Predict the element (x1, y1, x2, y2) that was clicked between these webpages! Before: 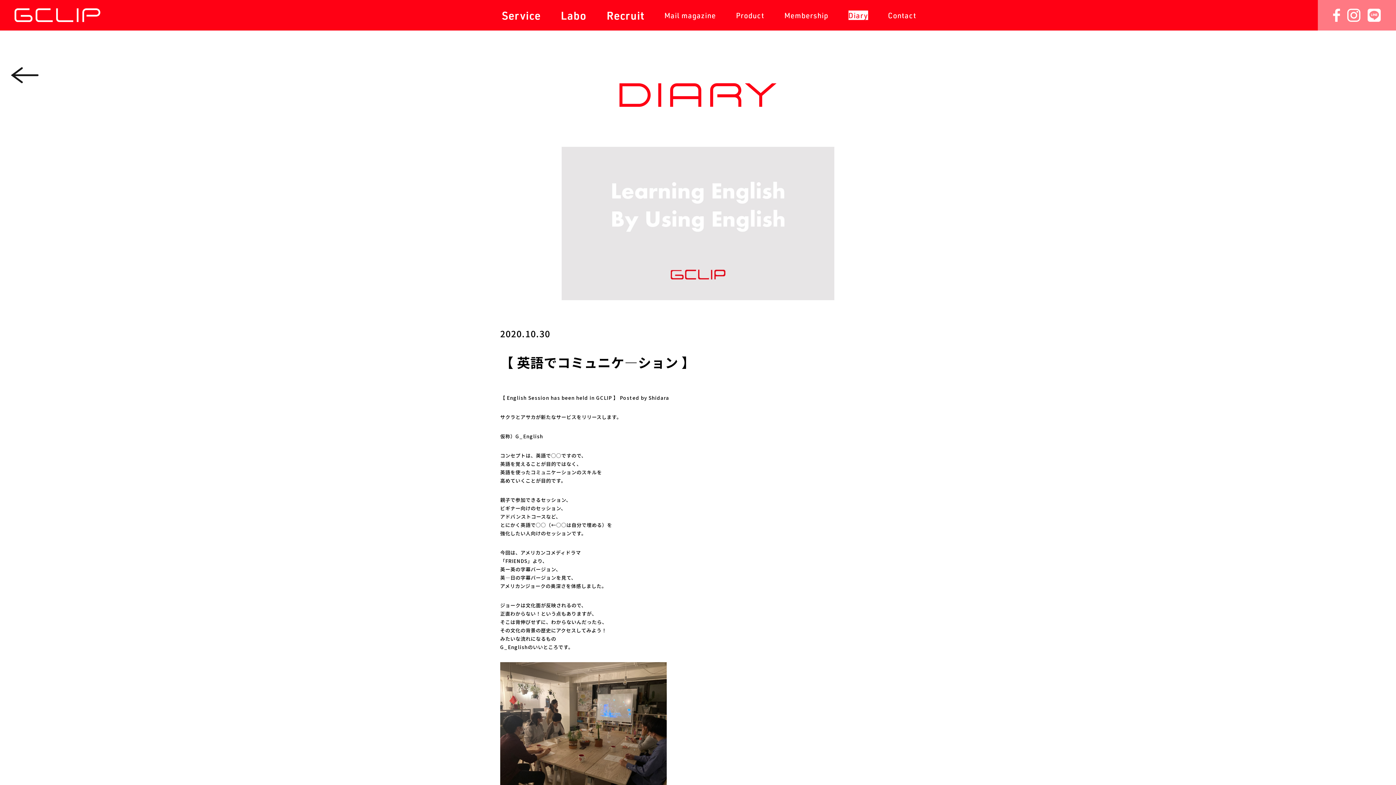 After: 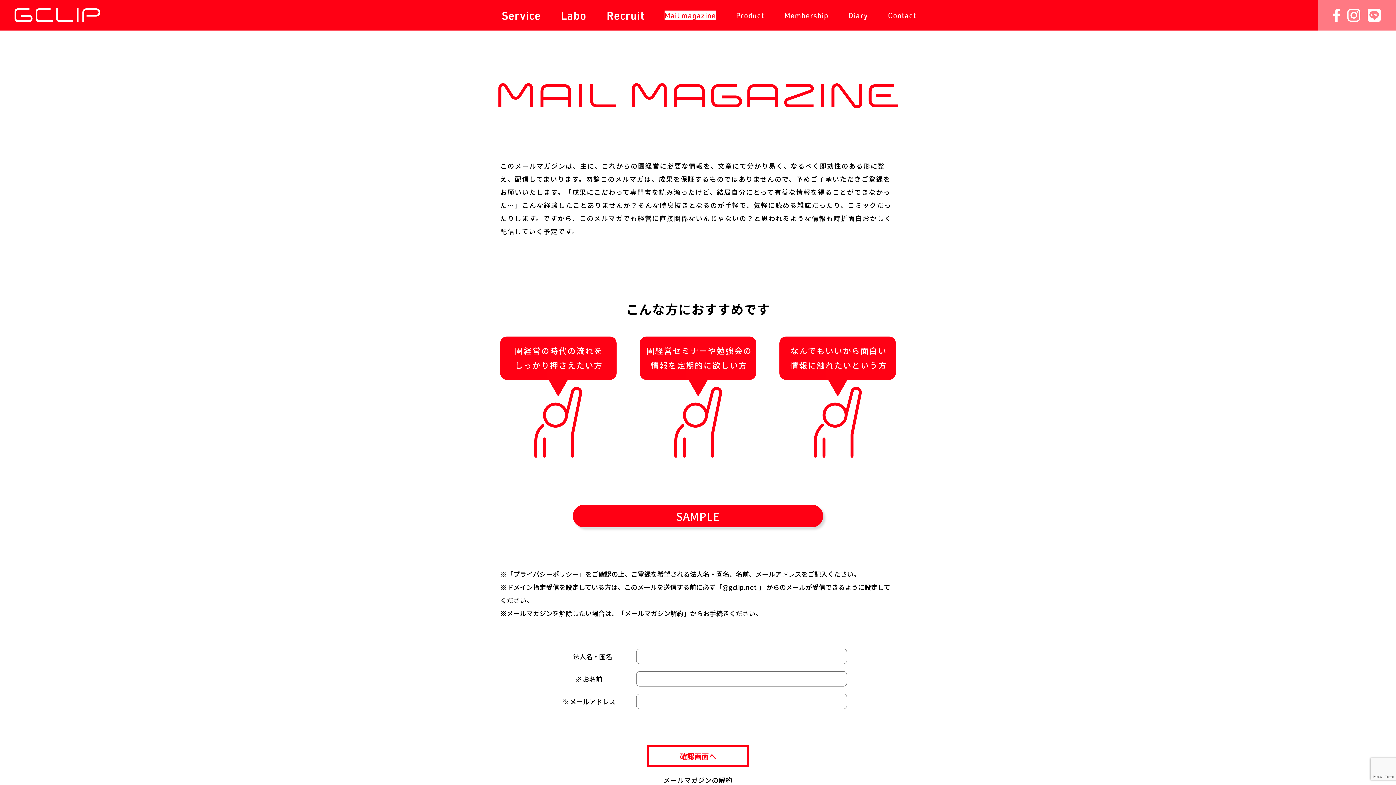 Action: label: Mail magazine
メールマガジン bbox: (664, 10, 716, 20)